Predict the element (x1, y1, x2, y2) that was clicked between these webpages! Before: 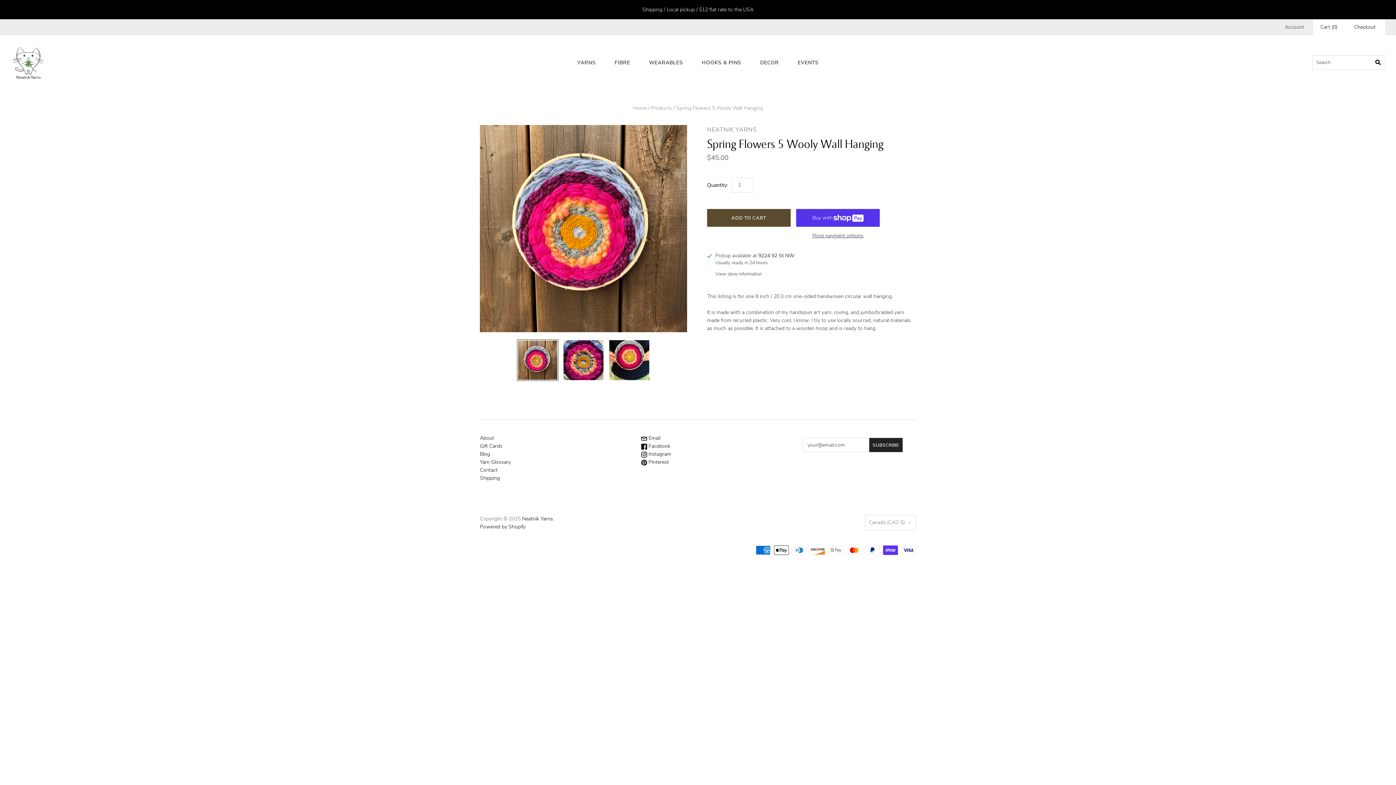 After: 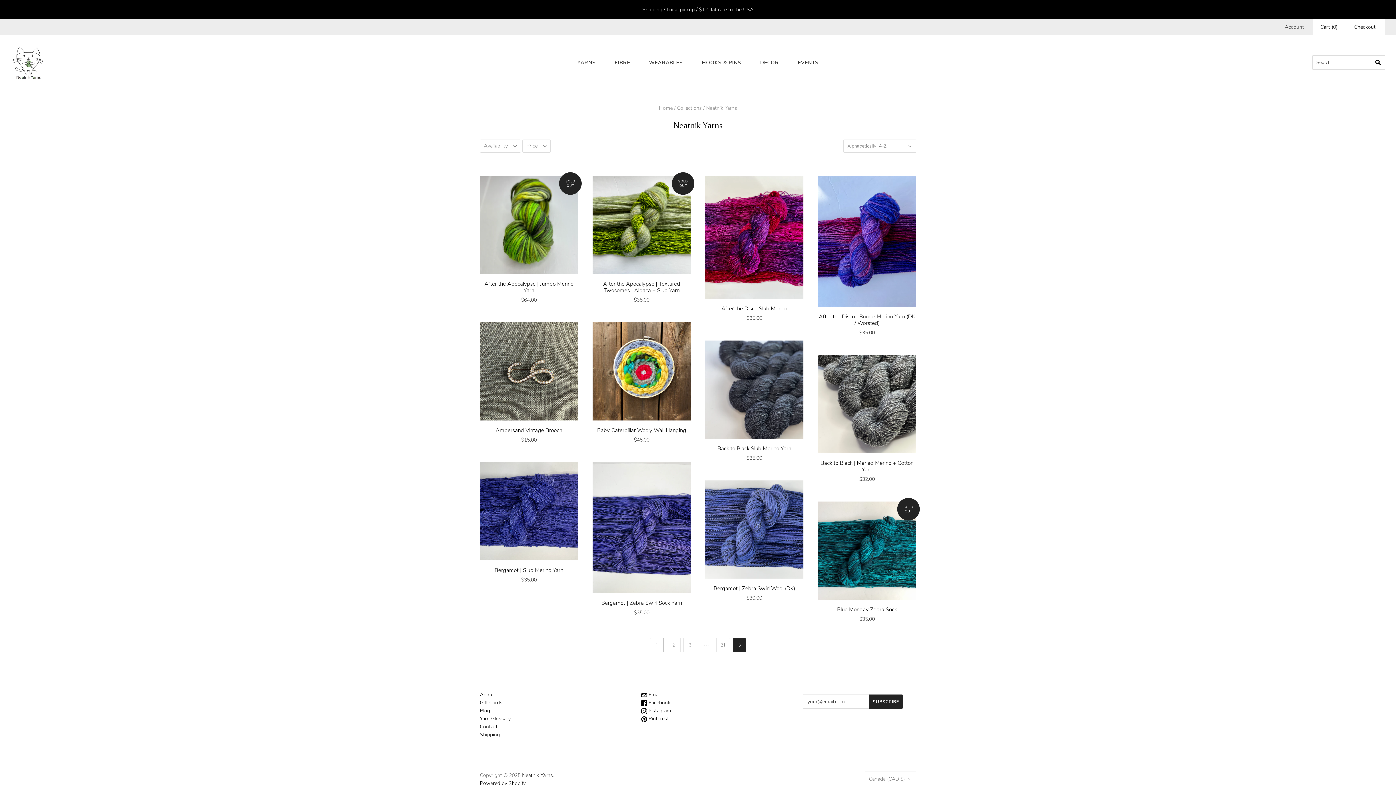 Action: bbox: (707, 125, 916, 134) label: NEATNIK YARNS